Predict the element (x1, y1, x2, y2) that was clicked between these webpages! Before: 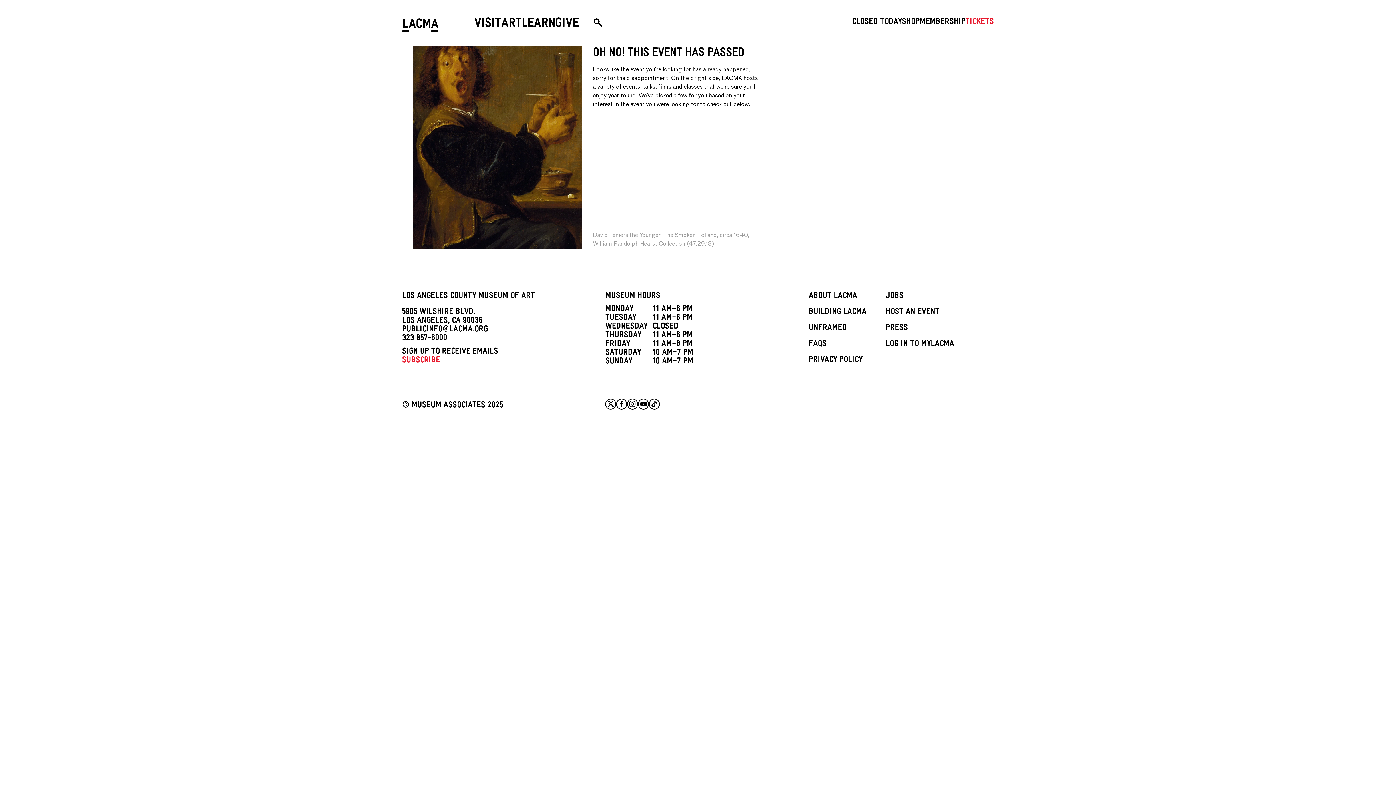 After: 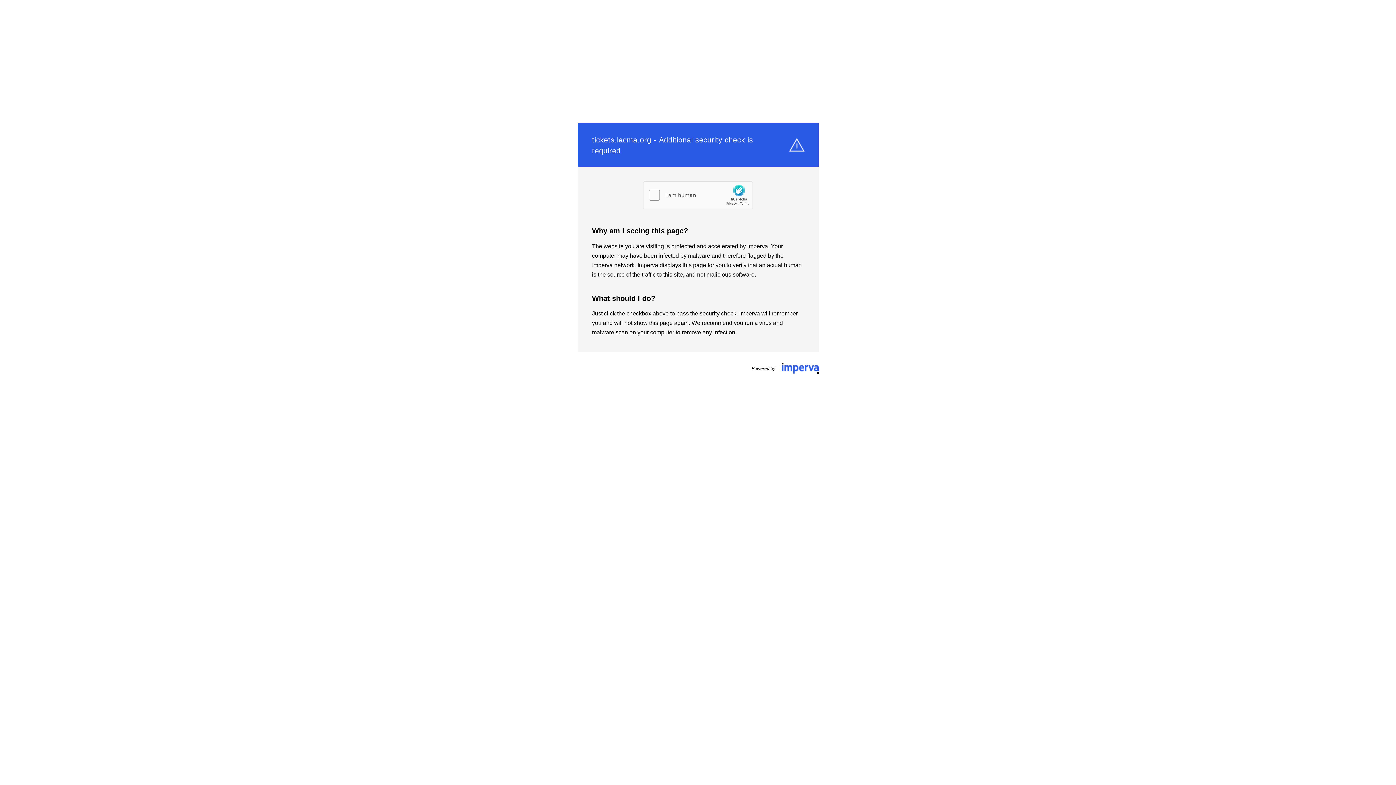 Action: bbox: (886, 340, 954, 348) label: LOG IN TO MYLACMA